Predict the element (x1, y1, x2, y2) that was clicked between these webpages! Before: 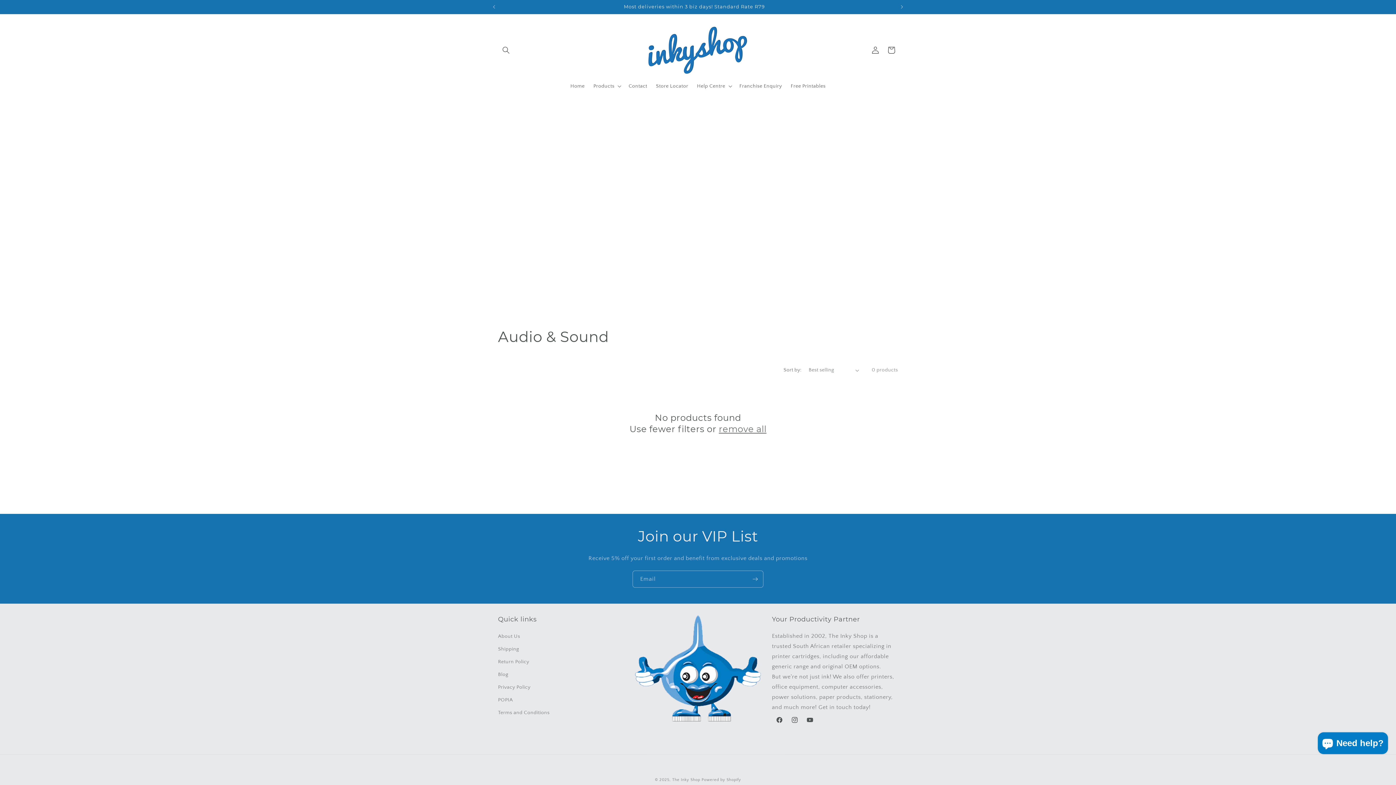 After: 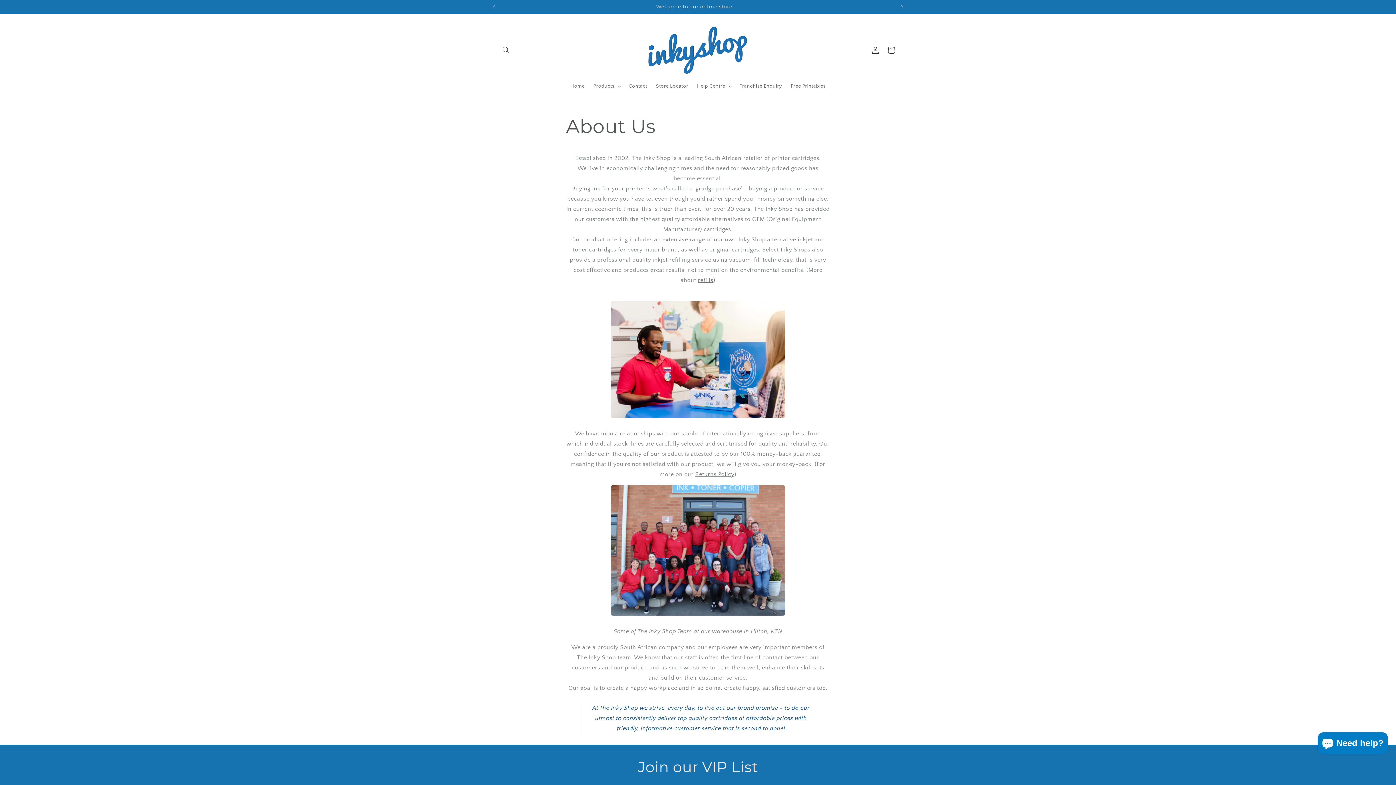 Action: bbox: (498, 632, 520, 643) label: About Us